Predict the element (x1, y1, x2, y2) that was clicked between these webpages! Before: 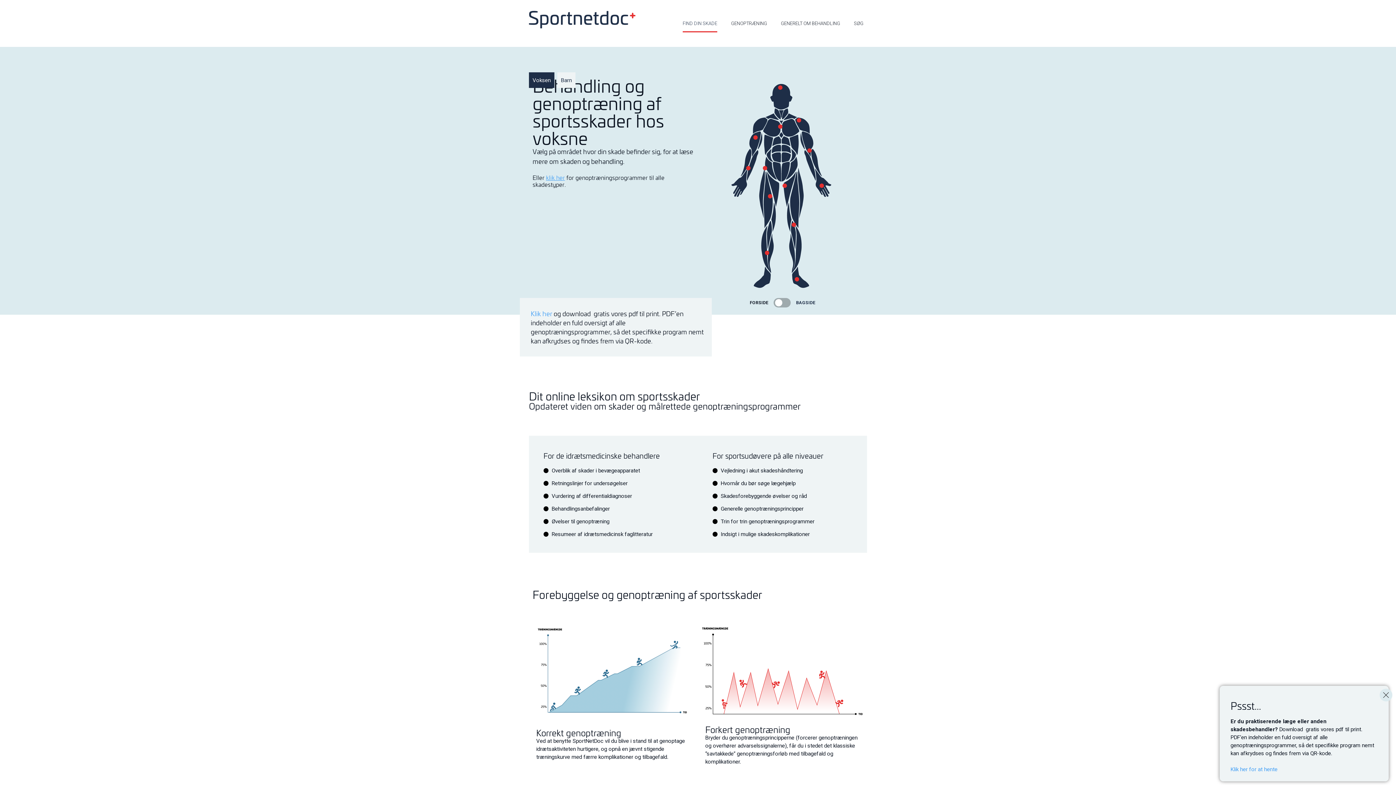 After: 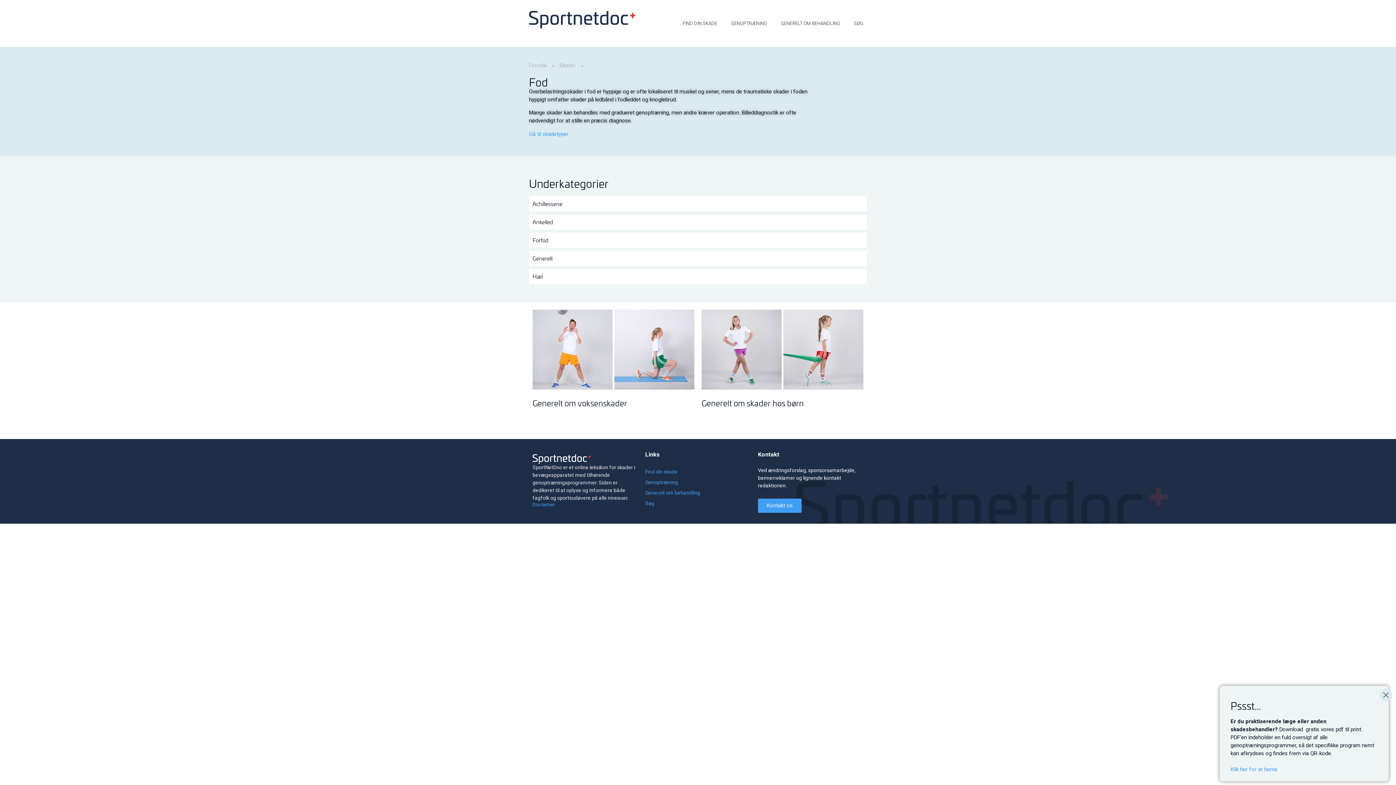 Action: label: Fod bbox: (793, 275, 800, 282)